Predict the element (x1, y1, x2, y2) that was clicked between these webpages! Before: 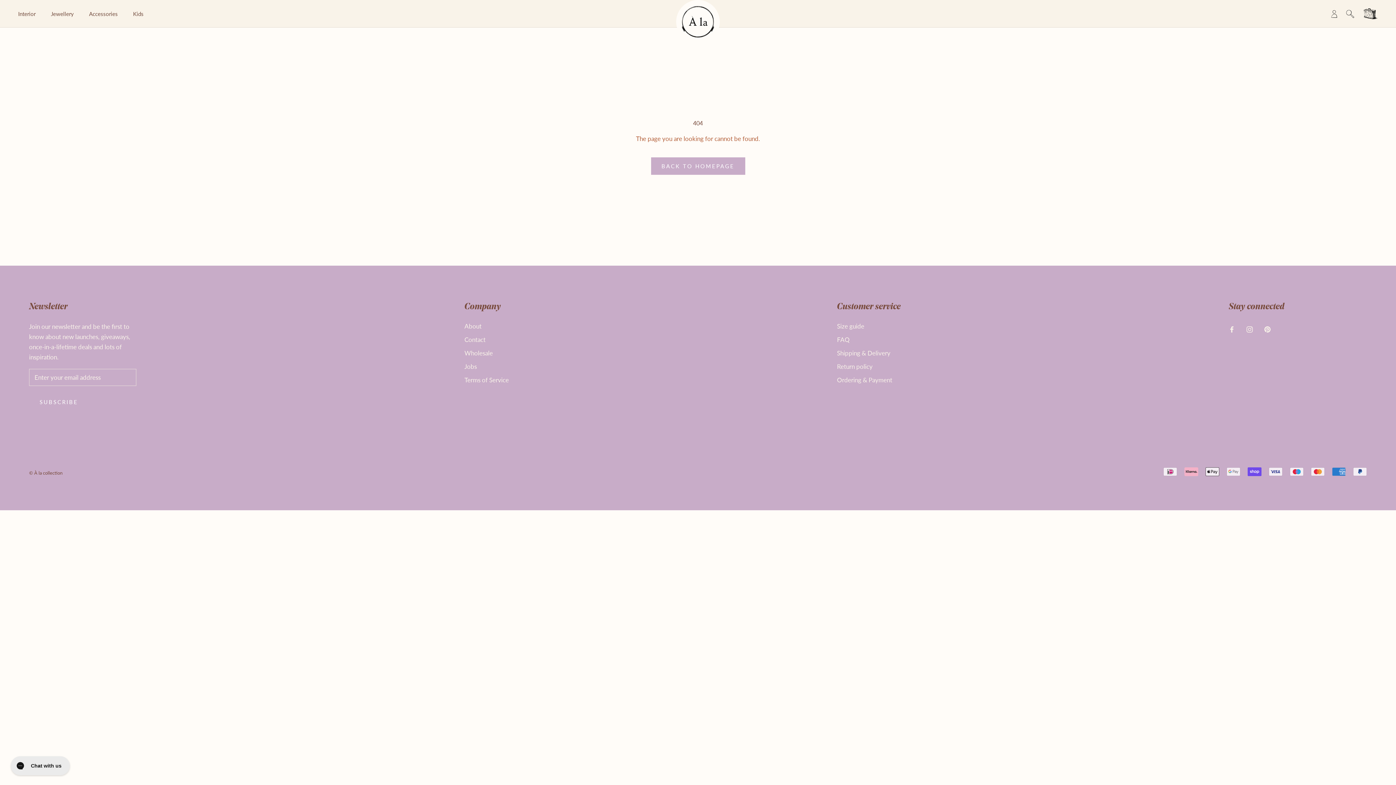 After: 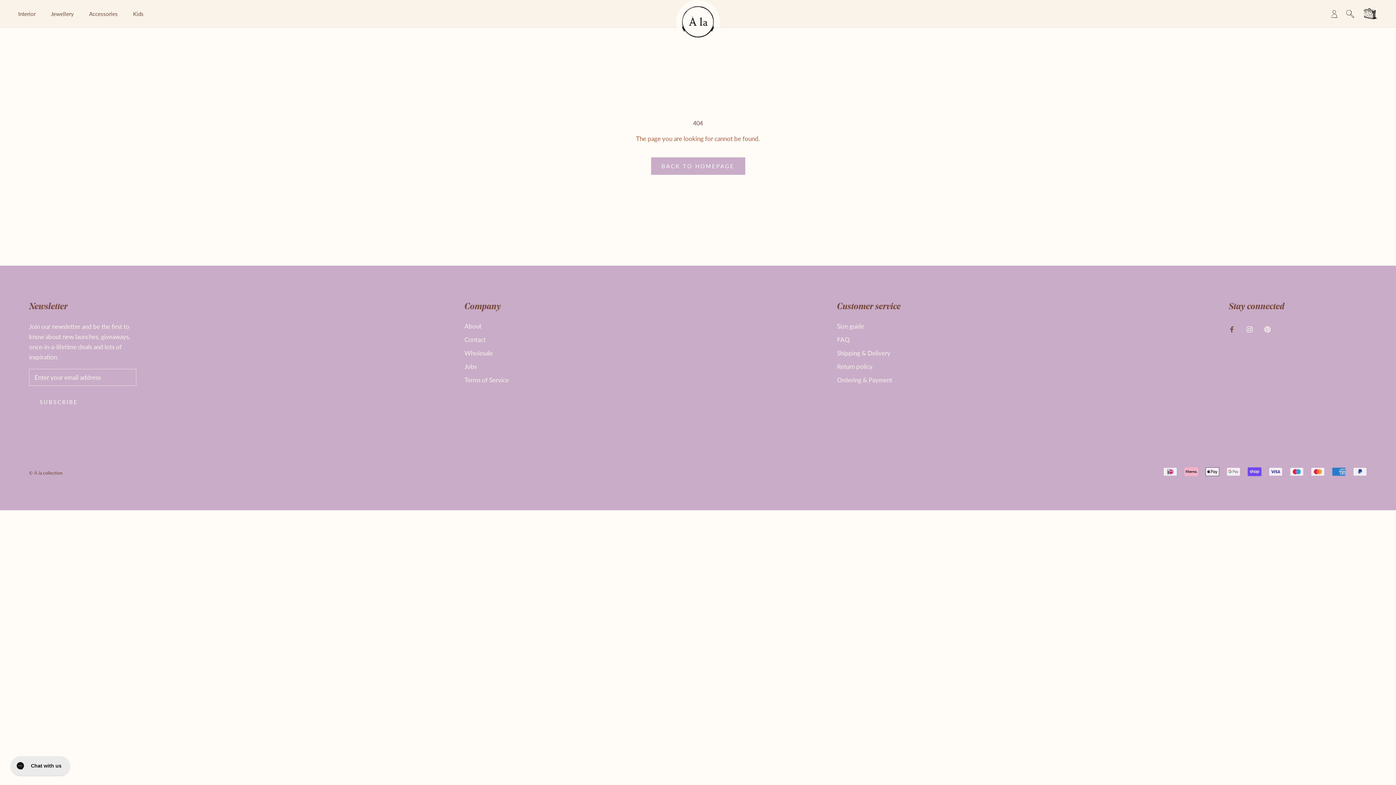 Action: bbox: (1229, 324, 1235, 334) label: Facebook